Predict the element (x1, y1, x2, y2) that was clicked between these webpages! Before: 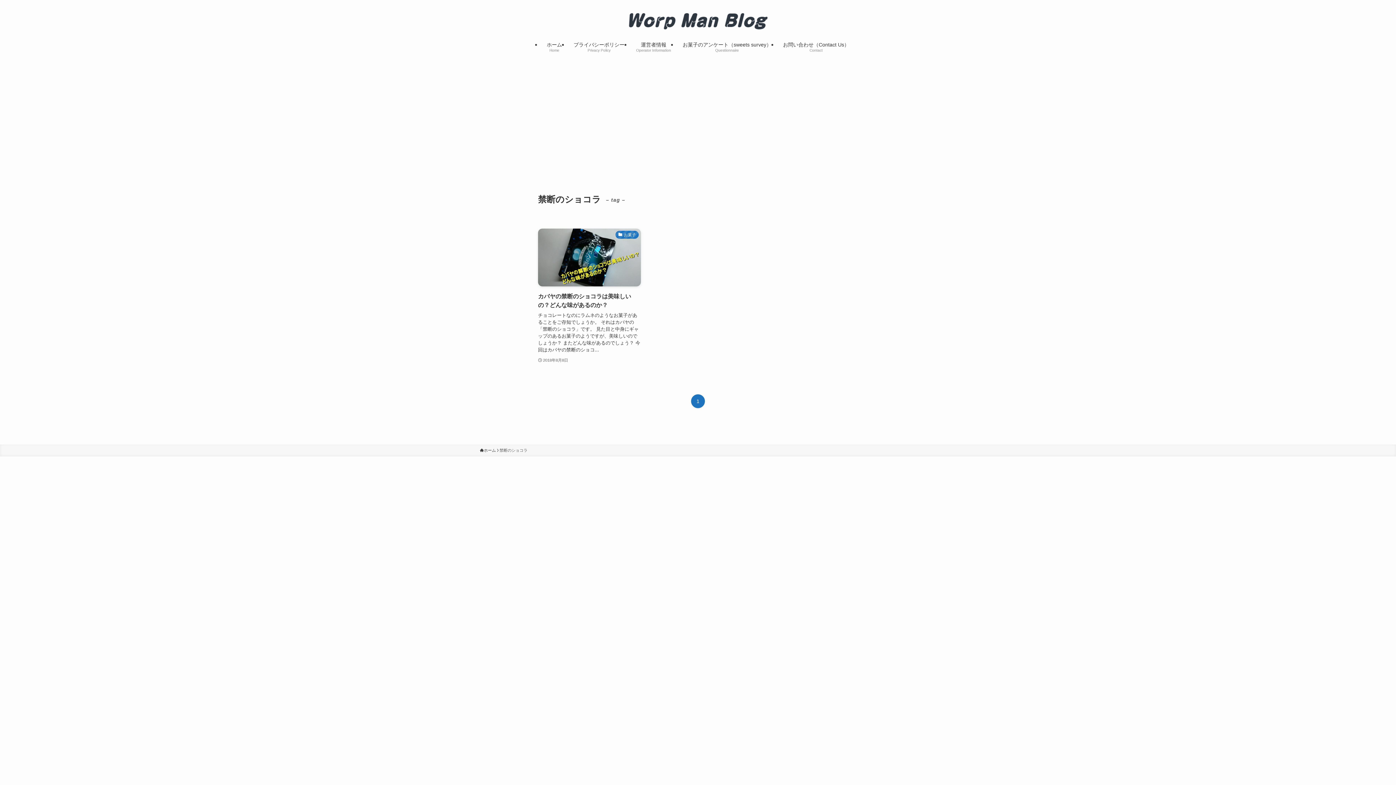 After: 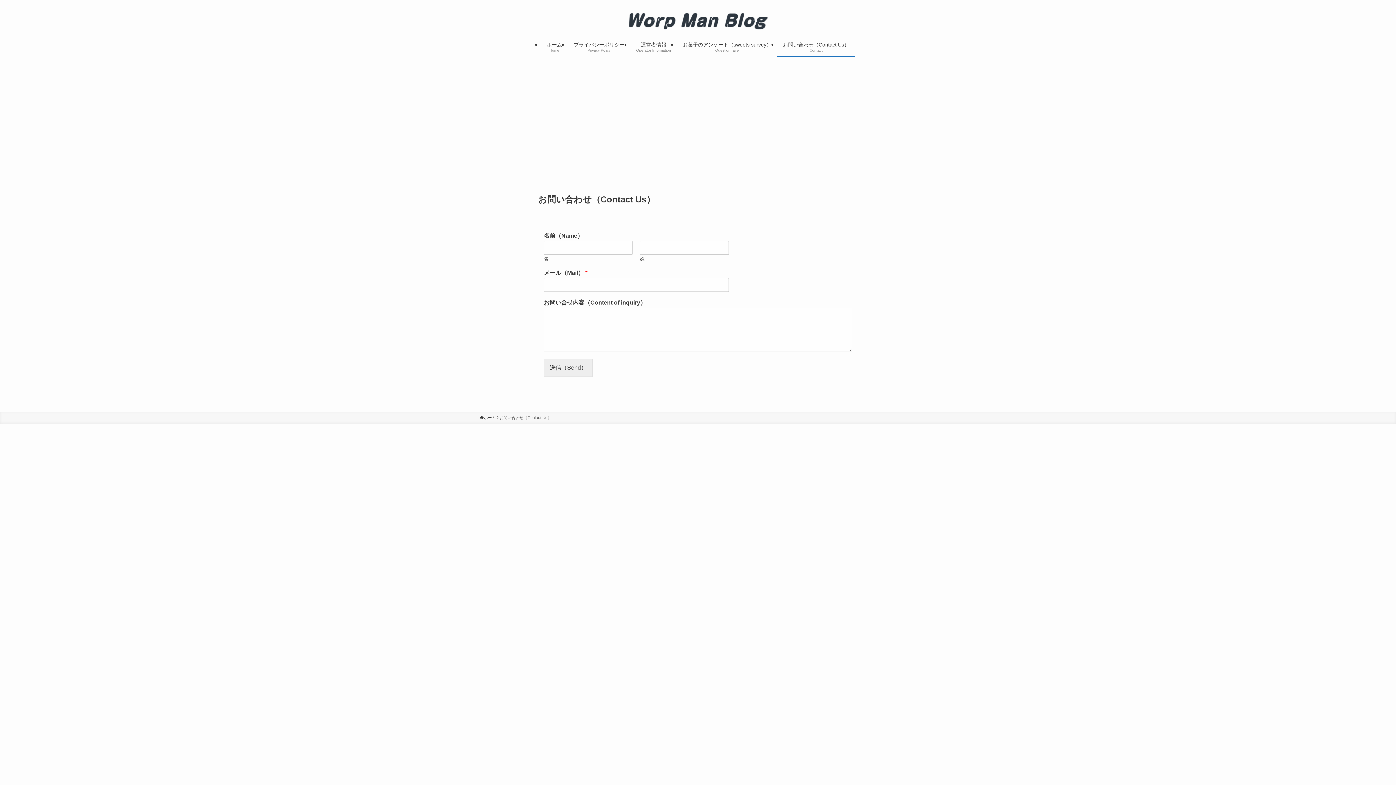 Action: label: お問い合わせ（Contact Us）
Contact bbox: (777, 36, 855, 56)